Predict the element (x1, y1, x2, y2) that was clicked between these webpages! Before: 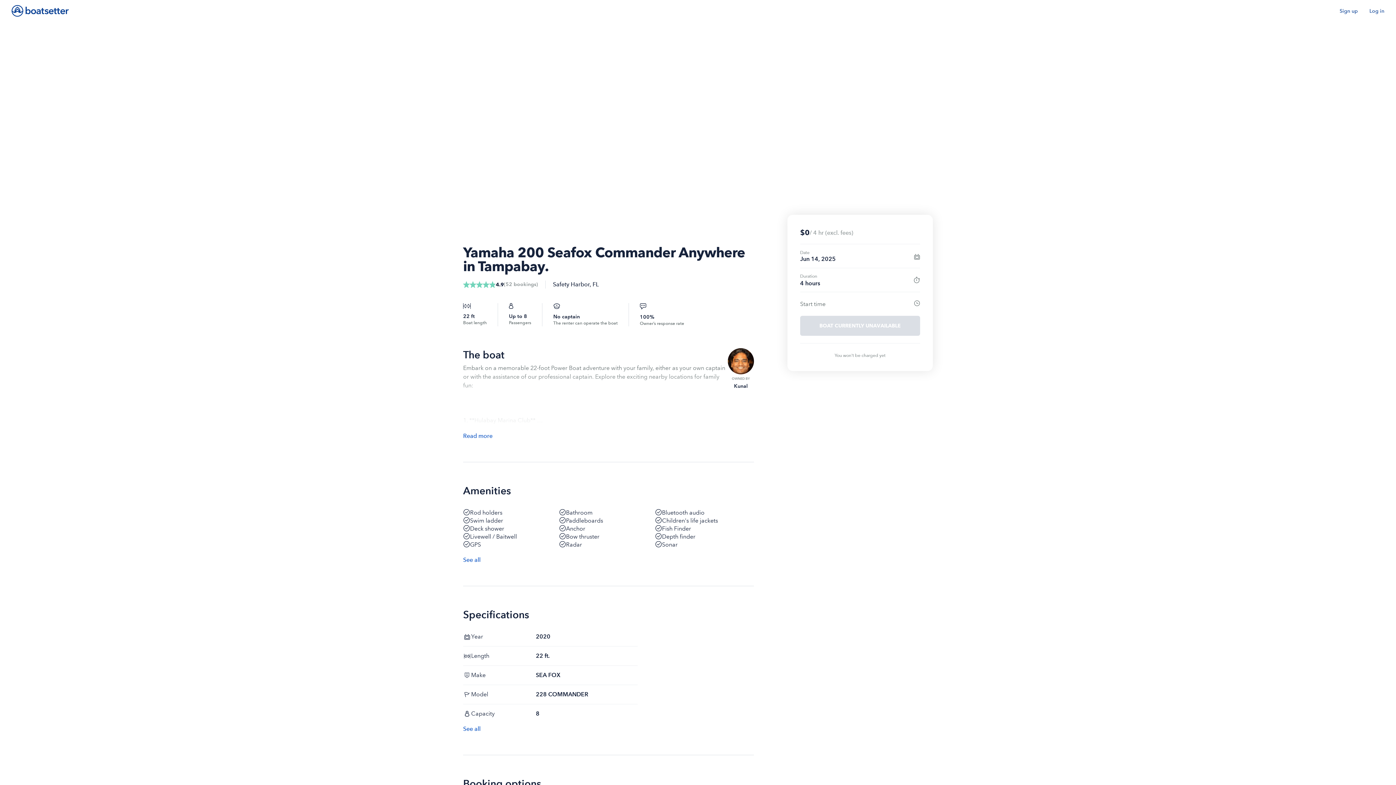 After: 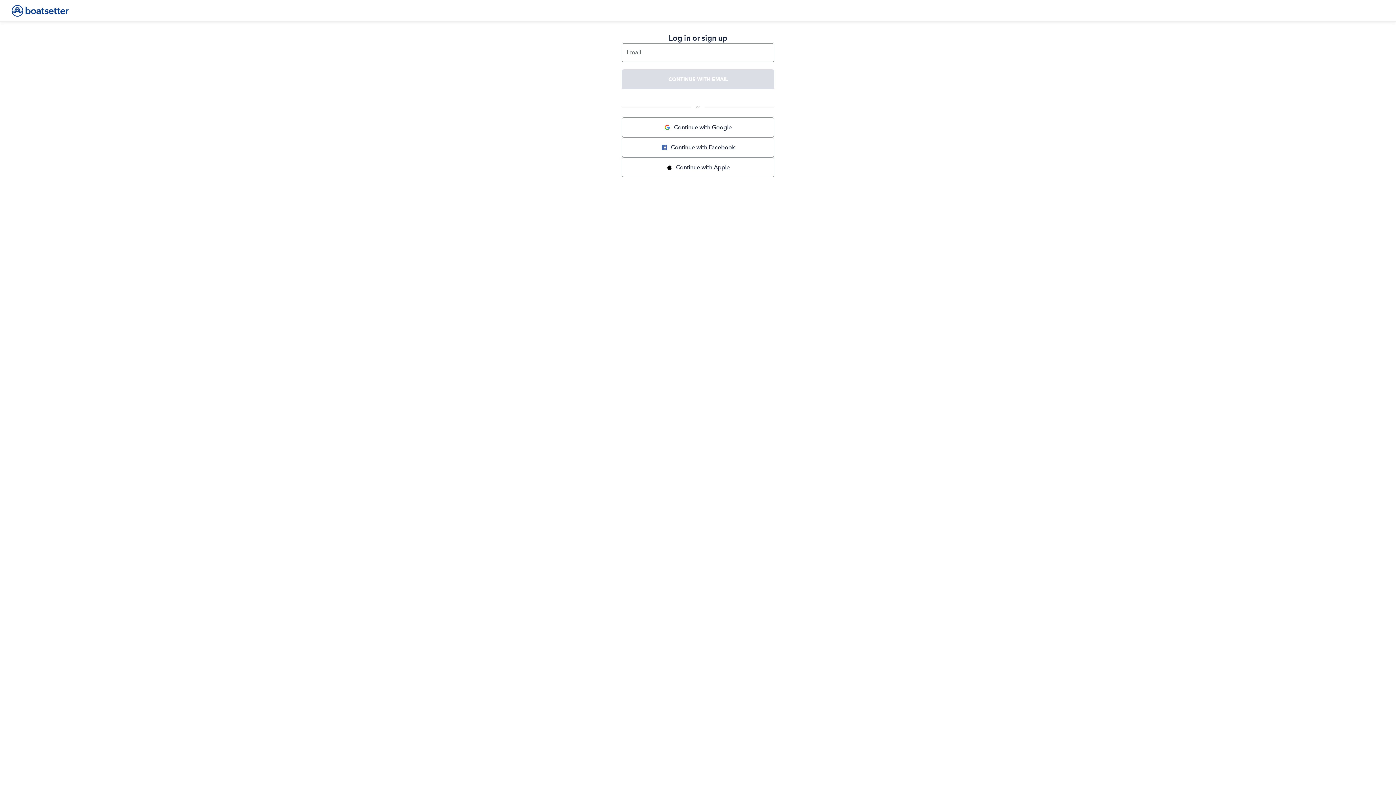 Action: bbox: (1340, 7, 1358, 14) label: Sign up